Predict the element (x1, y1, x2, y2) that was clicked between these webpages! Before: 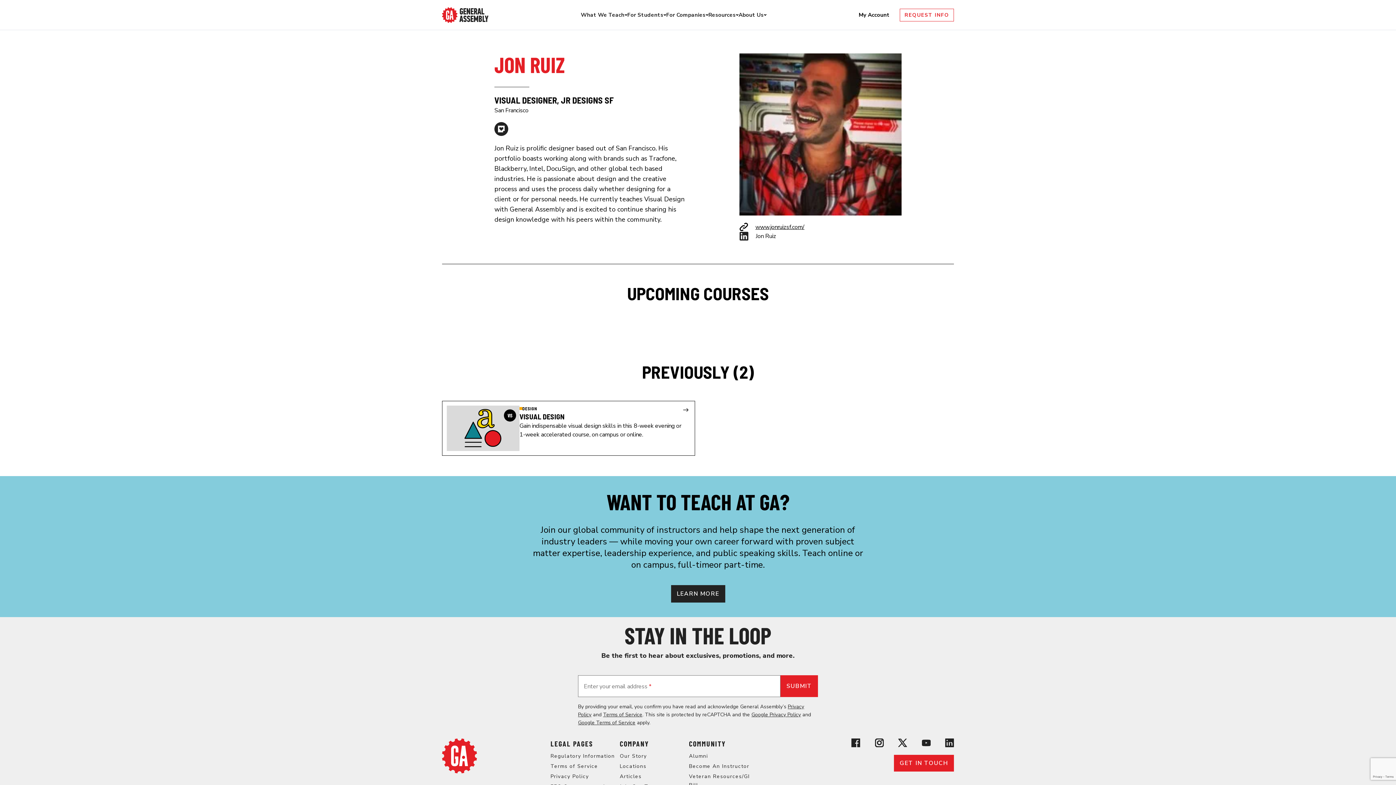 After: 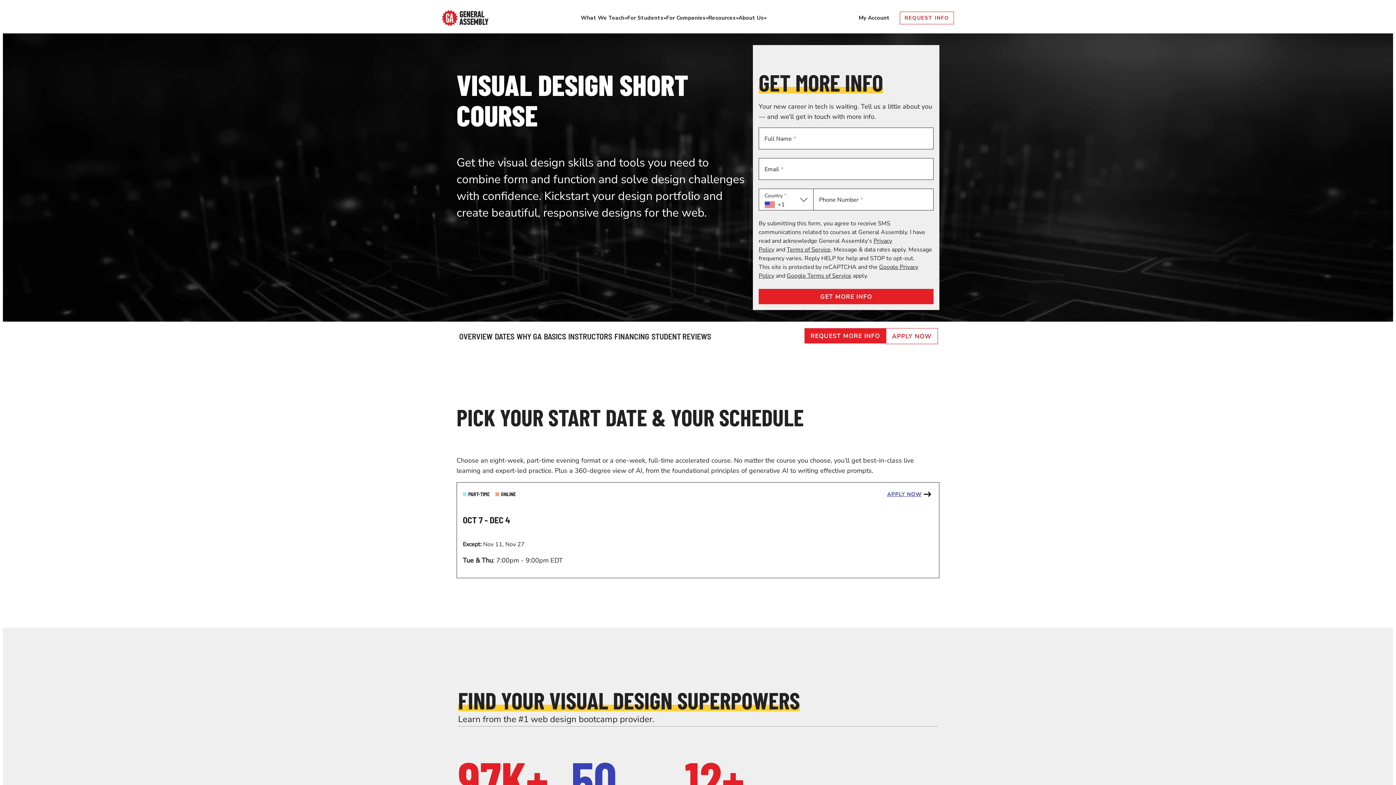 Action: label: DESIGN
VISUAL DESIGN

Gain indispensable visual design skills in this 8-week evening or 1-week accelerated course, on campus or online. bbox: (442, 401, 695, 456)